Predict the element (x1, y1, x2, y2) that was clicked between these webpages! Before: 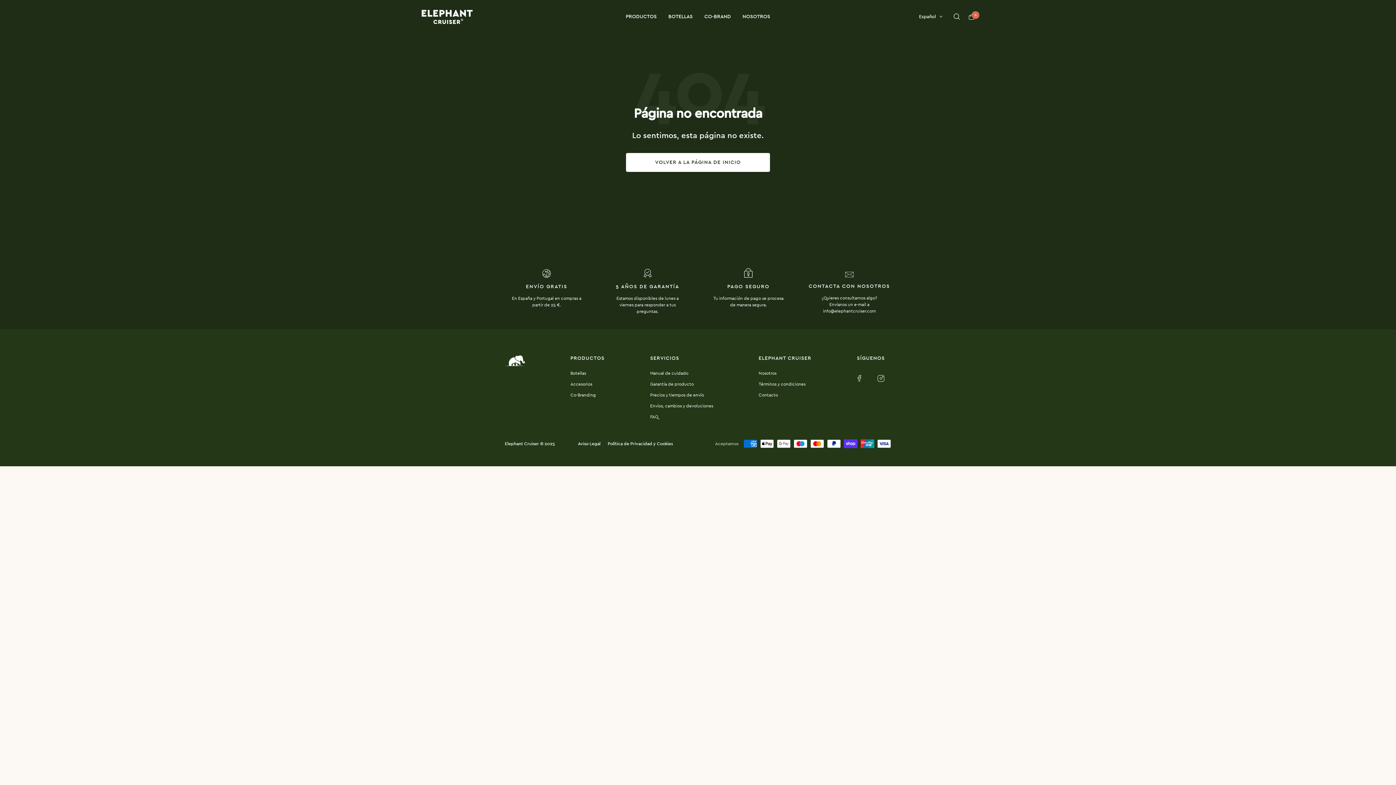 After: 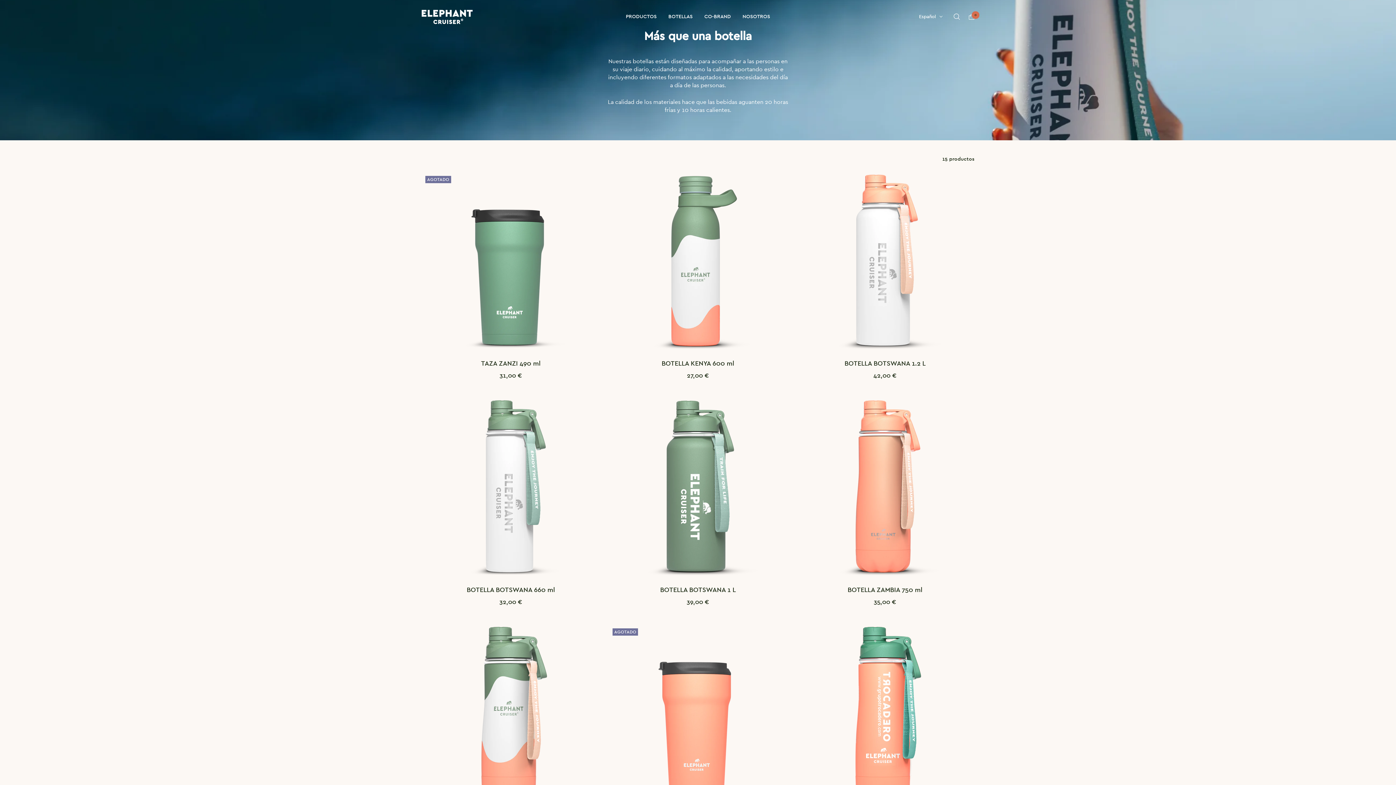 Action: label: BOTELLAS bbox: (668, 12, 692, 21)